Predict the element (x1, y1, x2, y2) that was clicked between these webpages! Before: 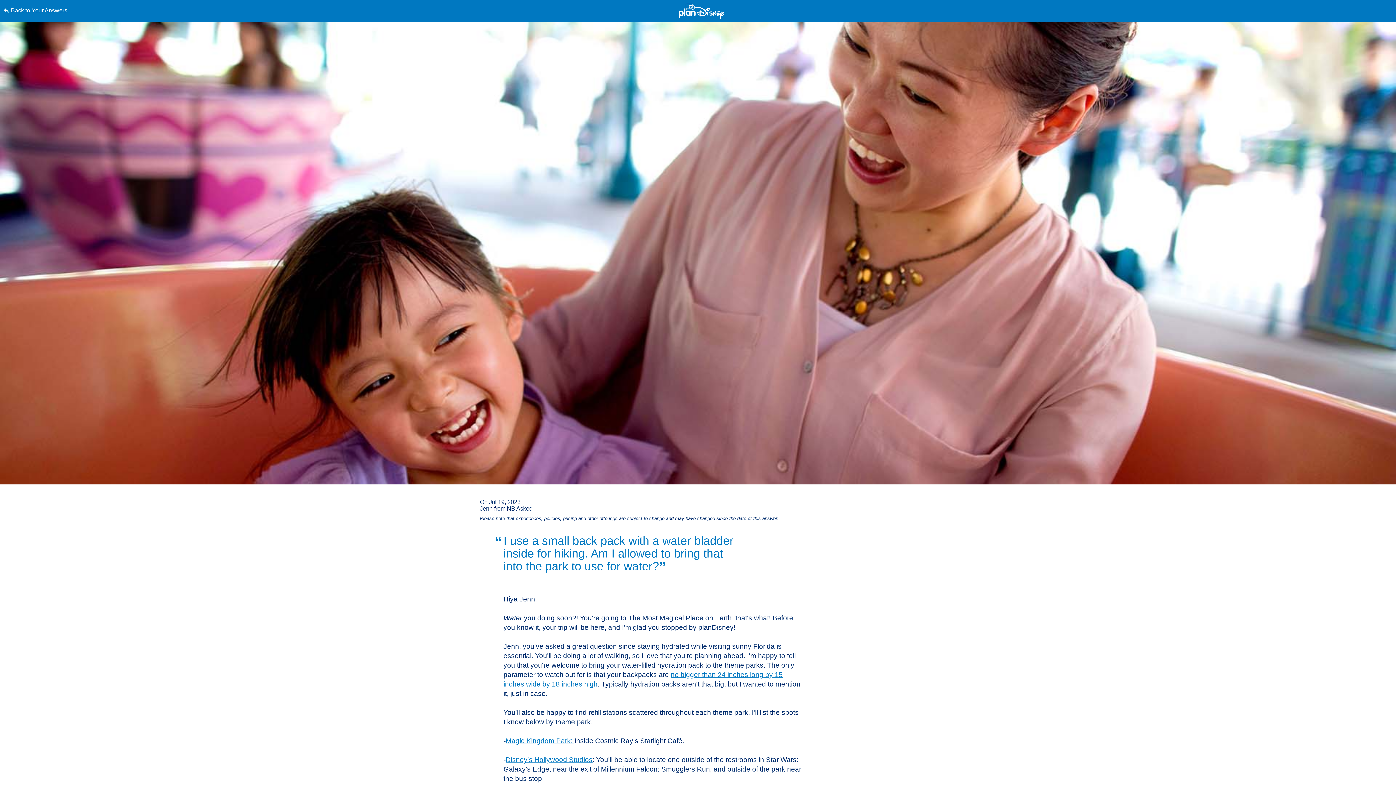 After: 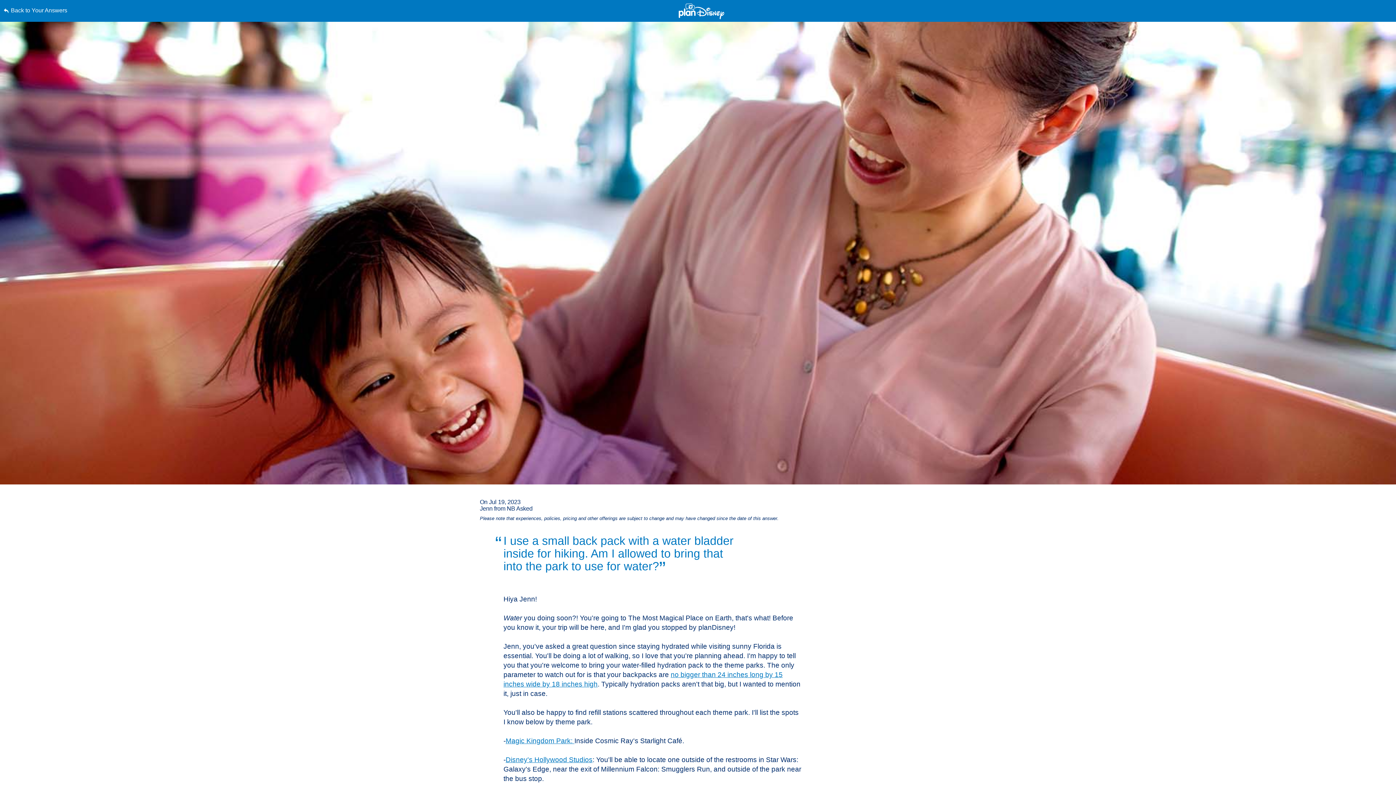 Action: bbox: (0, 0, 0, 0) label: Skip to content